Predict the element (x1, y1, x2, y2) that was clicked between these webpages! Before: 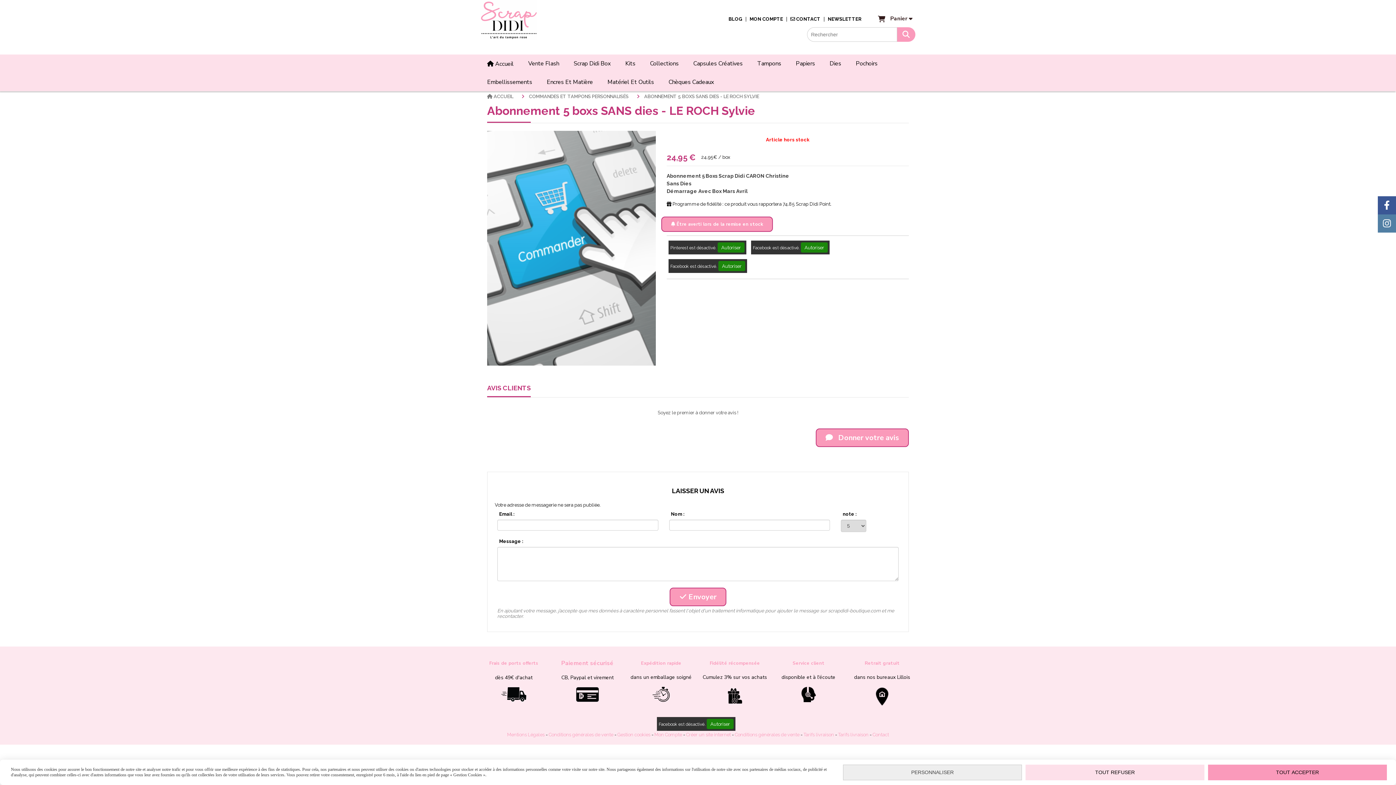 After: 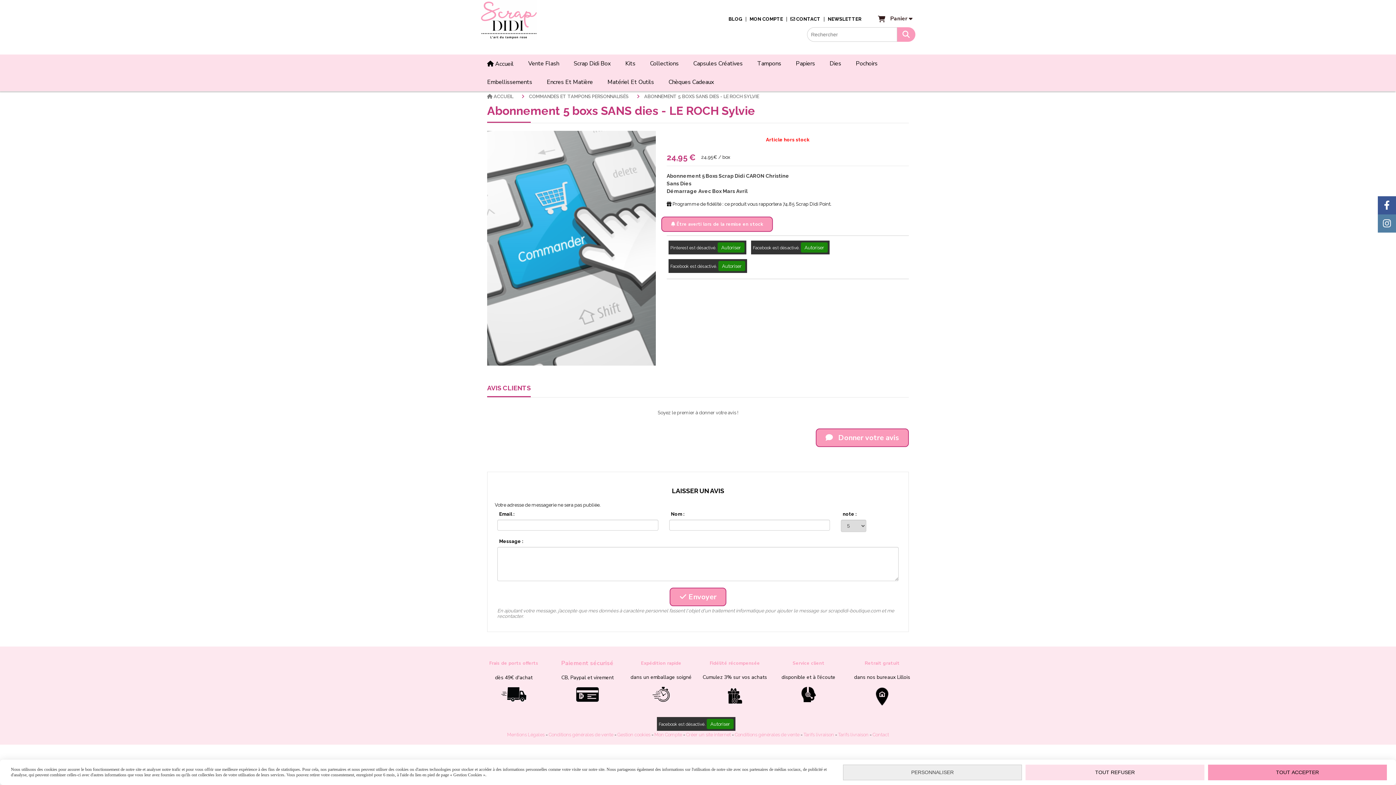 Action: bbox: (872, 687, 892, 706)